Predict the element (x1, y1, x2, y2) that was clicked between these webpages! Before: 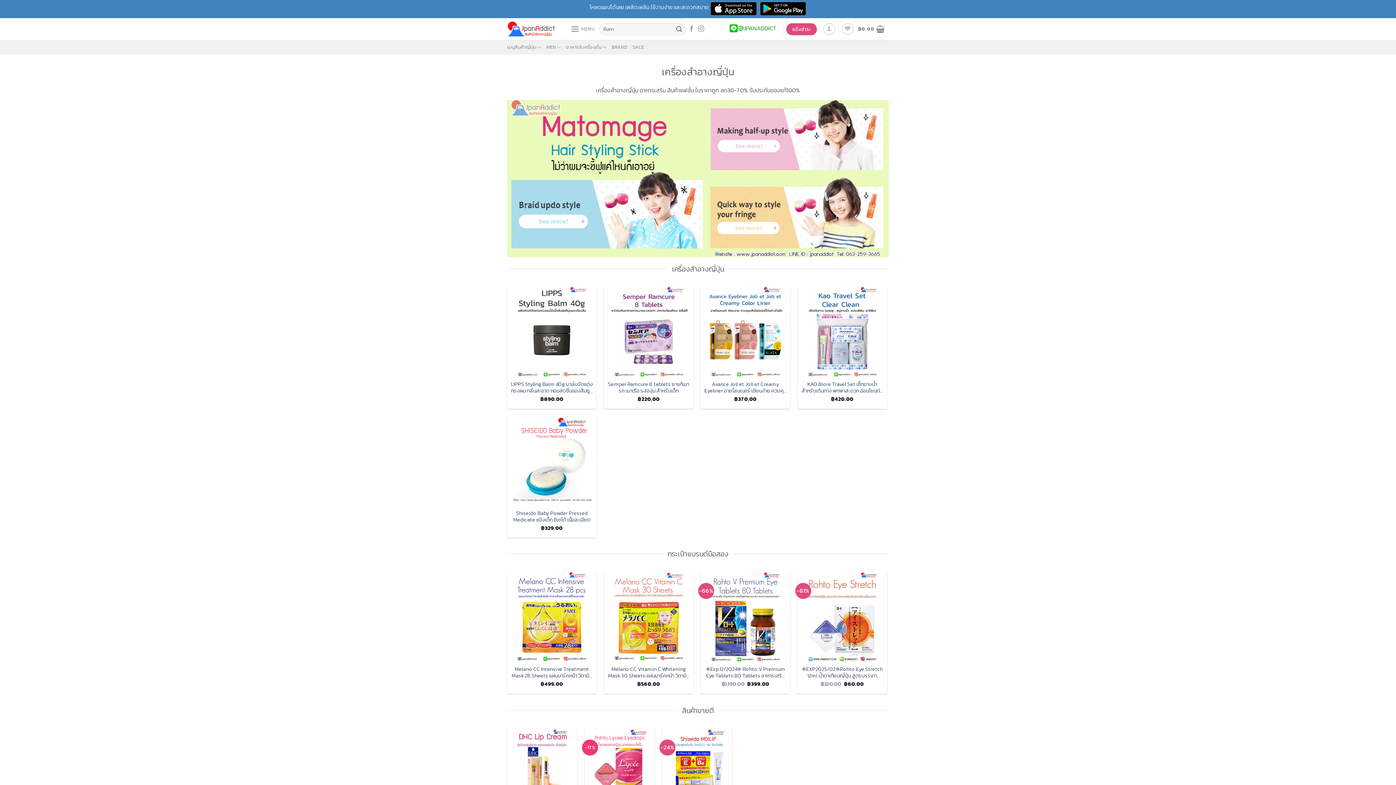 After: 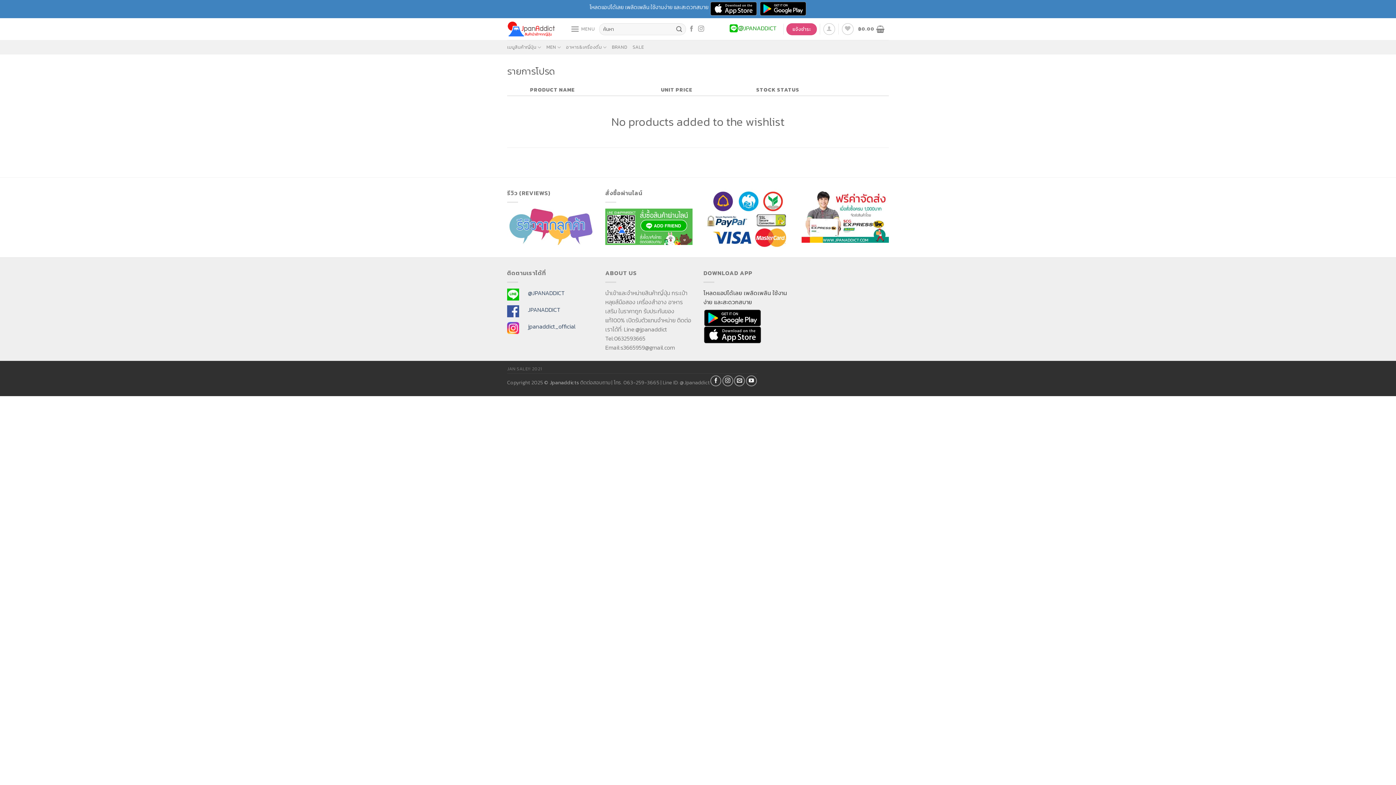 Action: label: Wishlist bbox: (842, 23, 853, 35)